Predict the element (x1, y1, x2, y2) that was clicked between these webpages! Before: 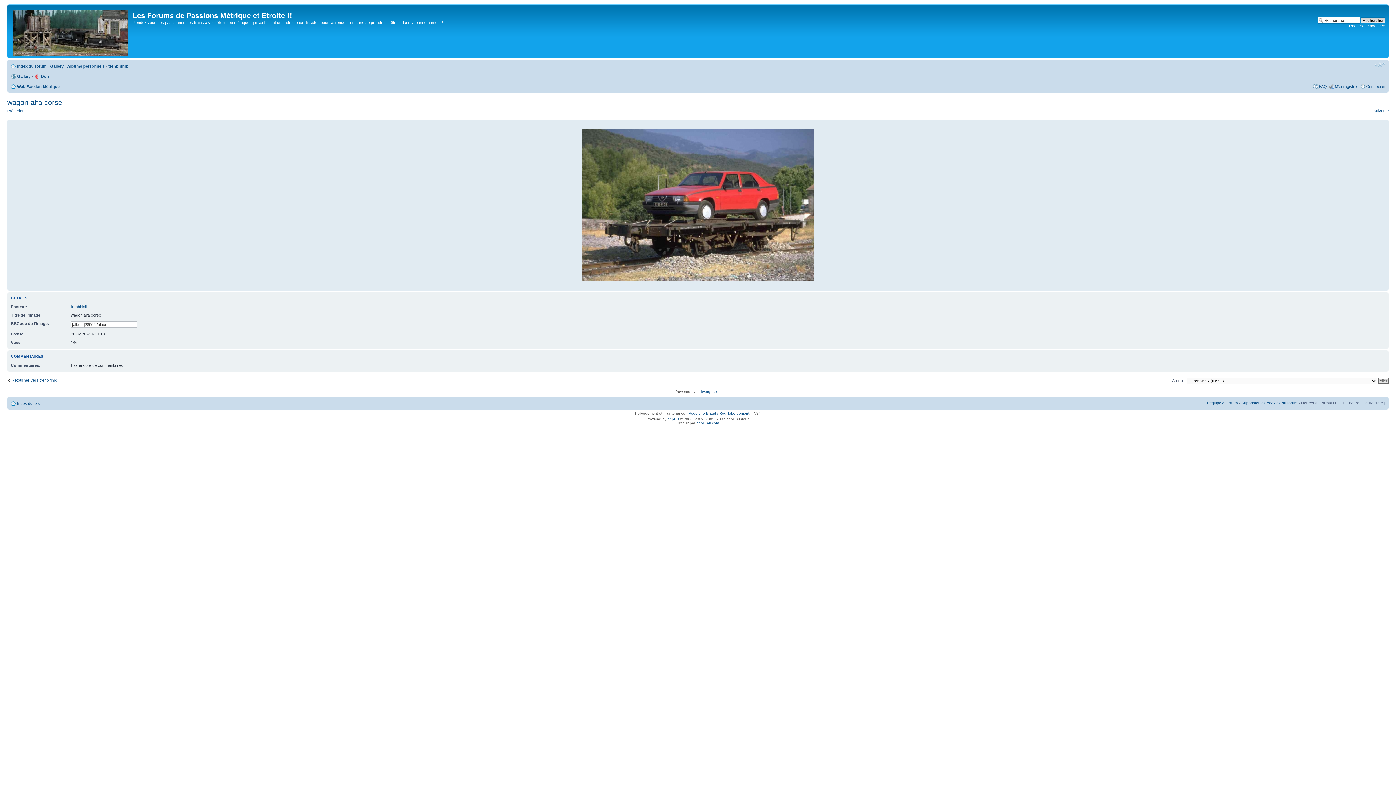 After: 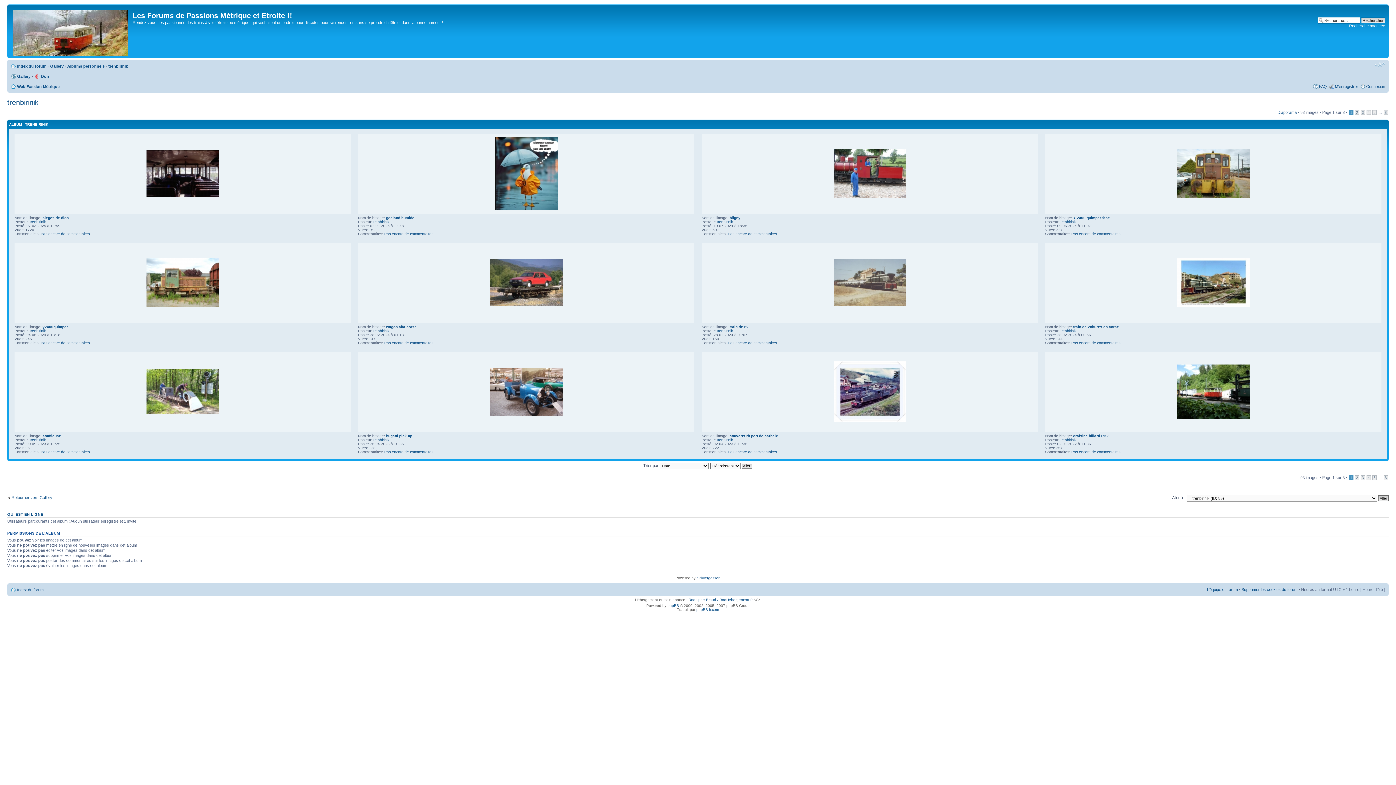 Action: bbox: (7, 377, 56, 382) label: Retourner vers trenbirinik